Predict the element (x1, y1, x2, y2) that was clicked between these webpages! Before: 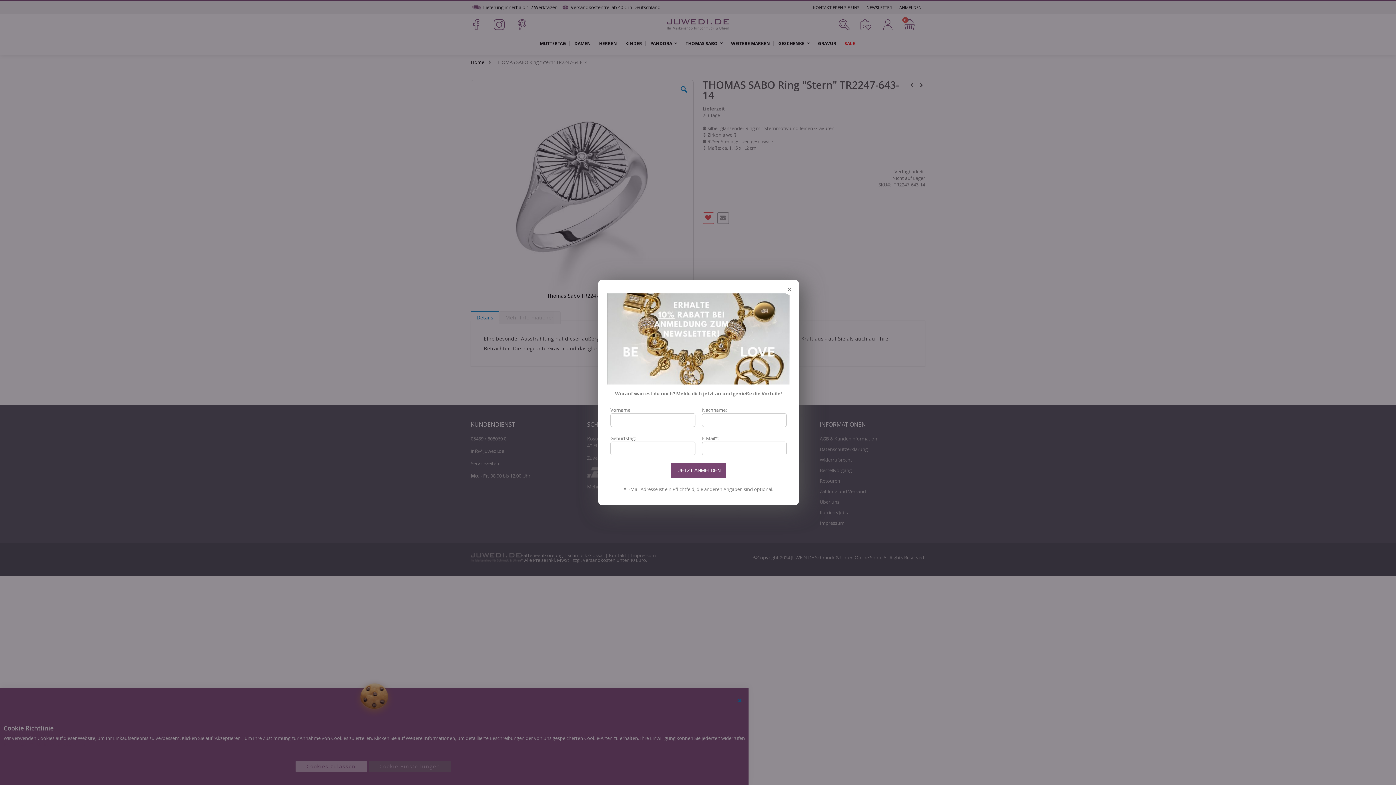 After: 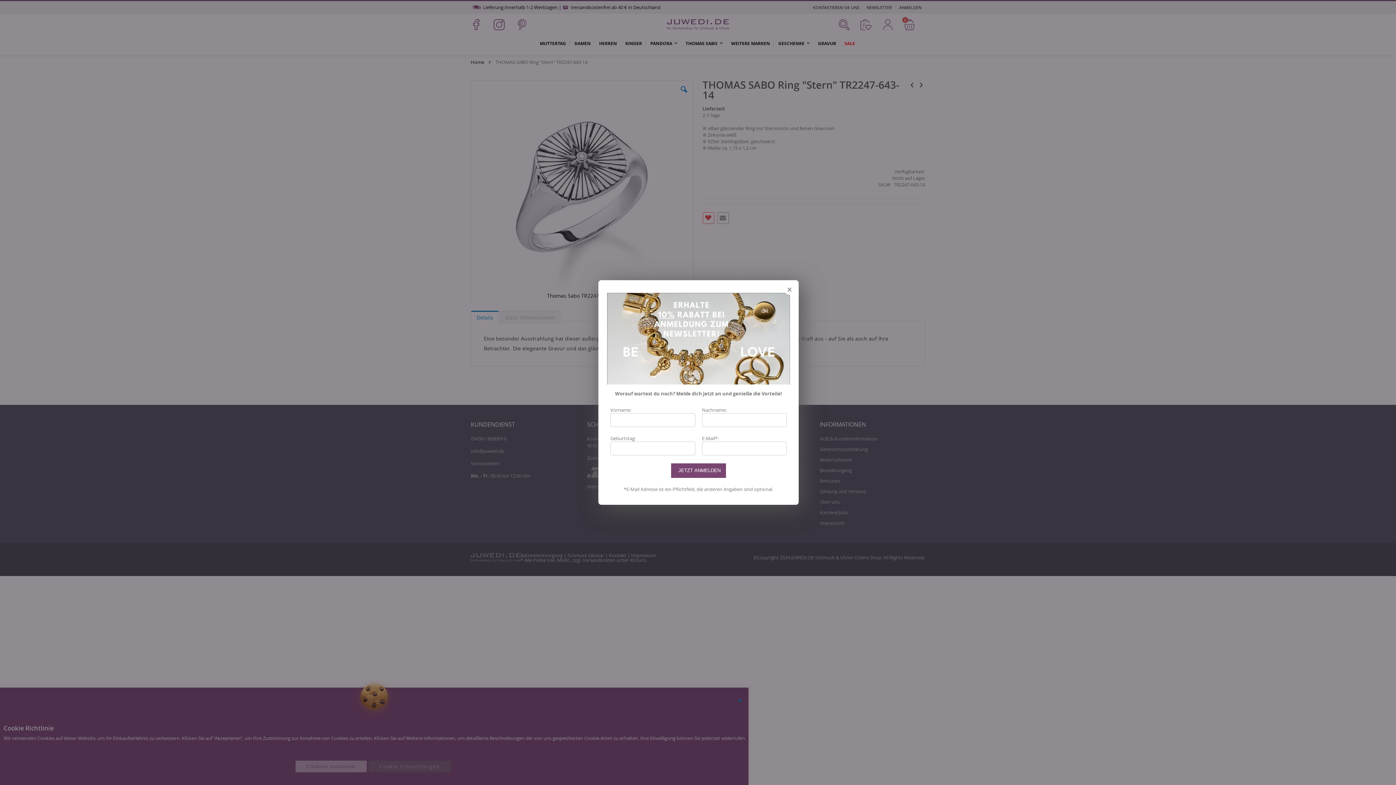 Action: bbox: (607, 293, 790, 300)